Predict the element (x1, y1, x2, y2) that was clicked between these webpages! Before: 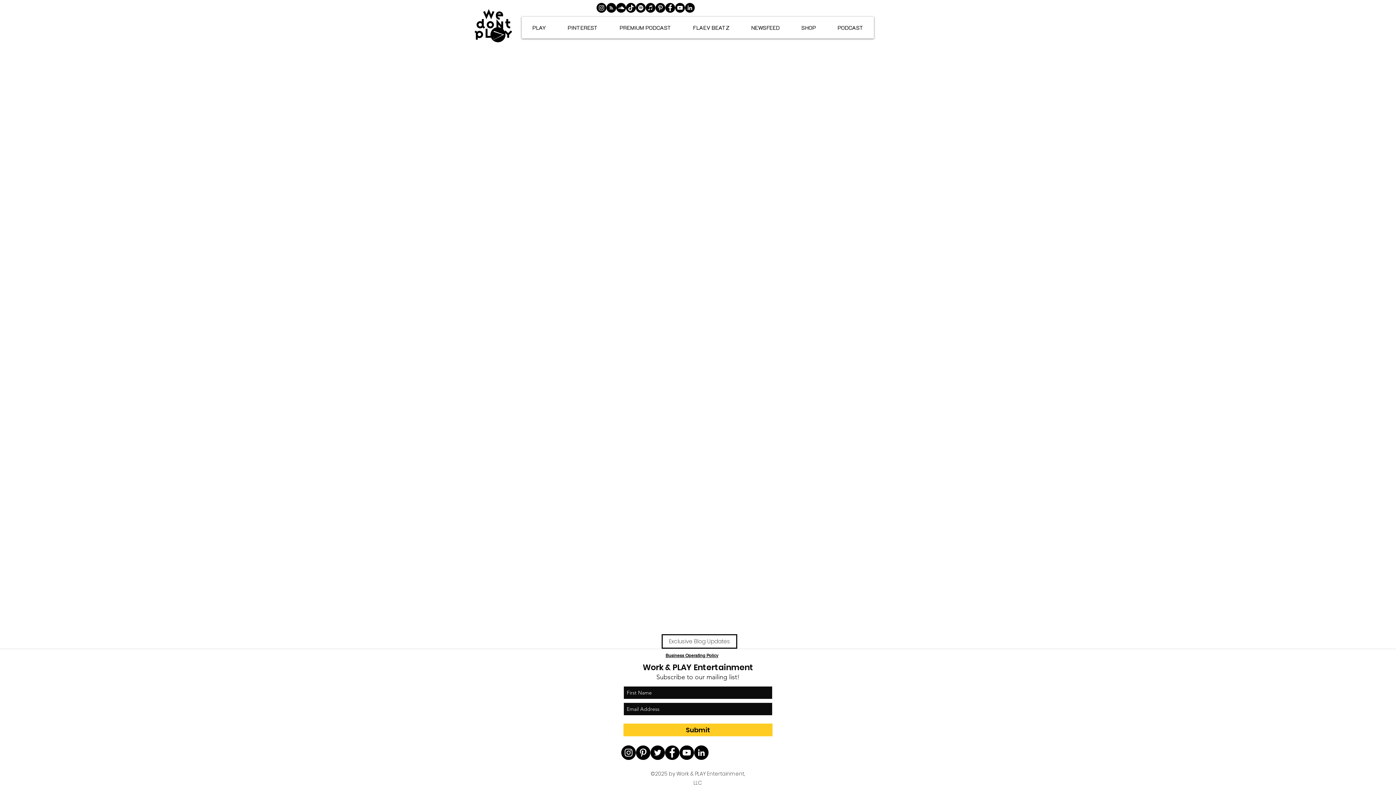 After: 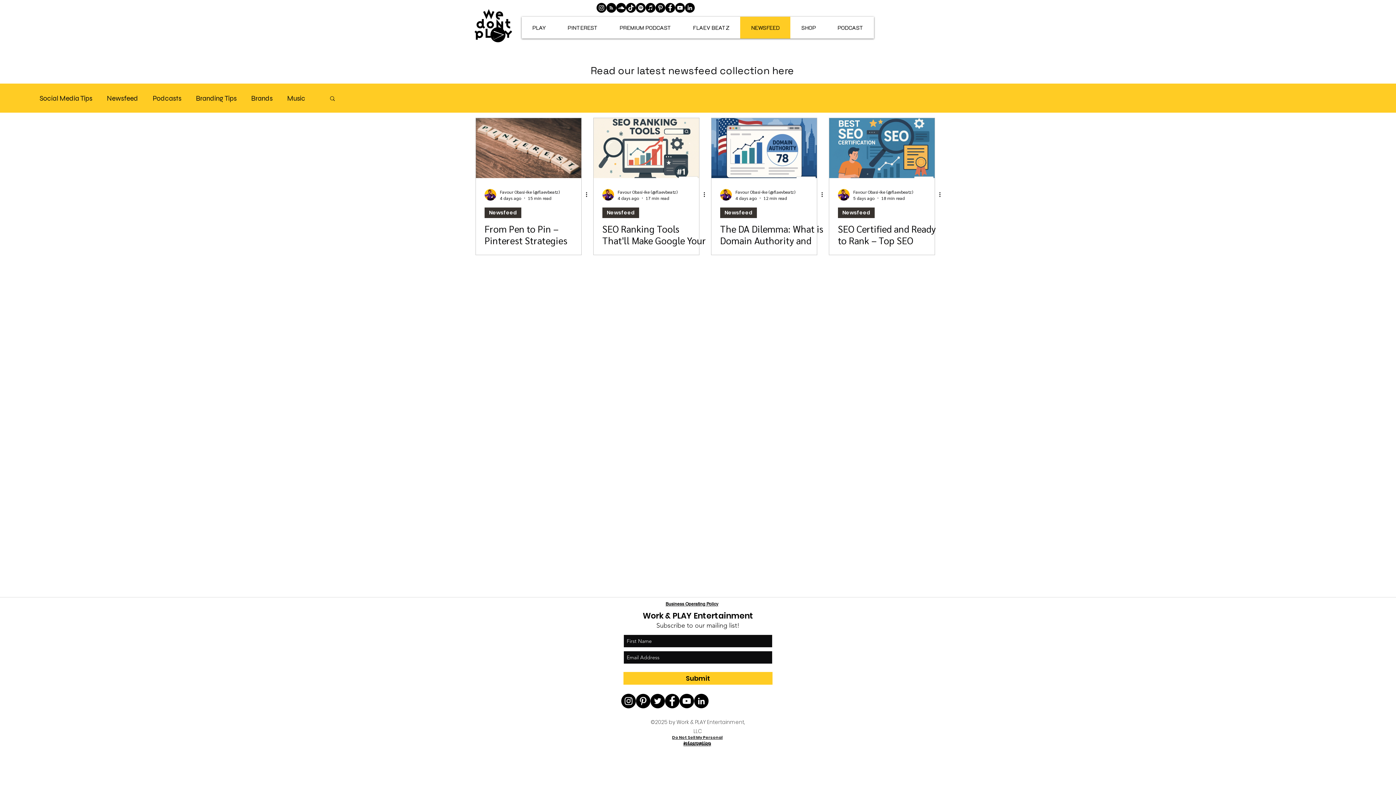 Action: bbox: (740, 16, 790, 38) label: NEWSFEED